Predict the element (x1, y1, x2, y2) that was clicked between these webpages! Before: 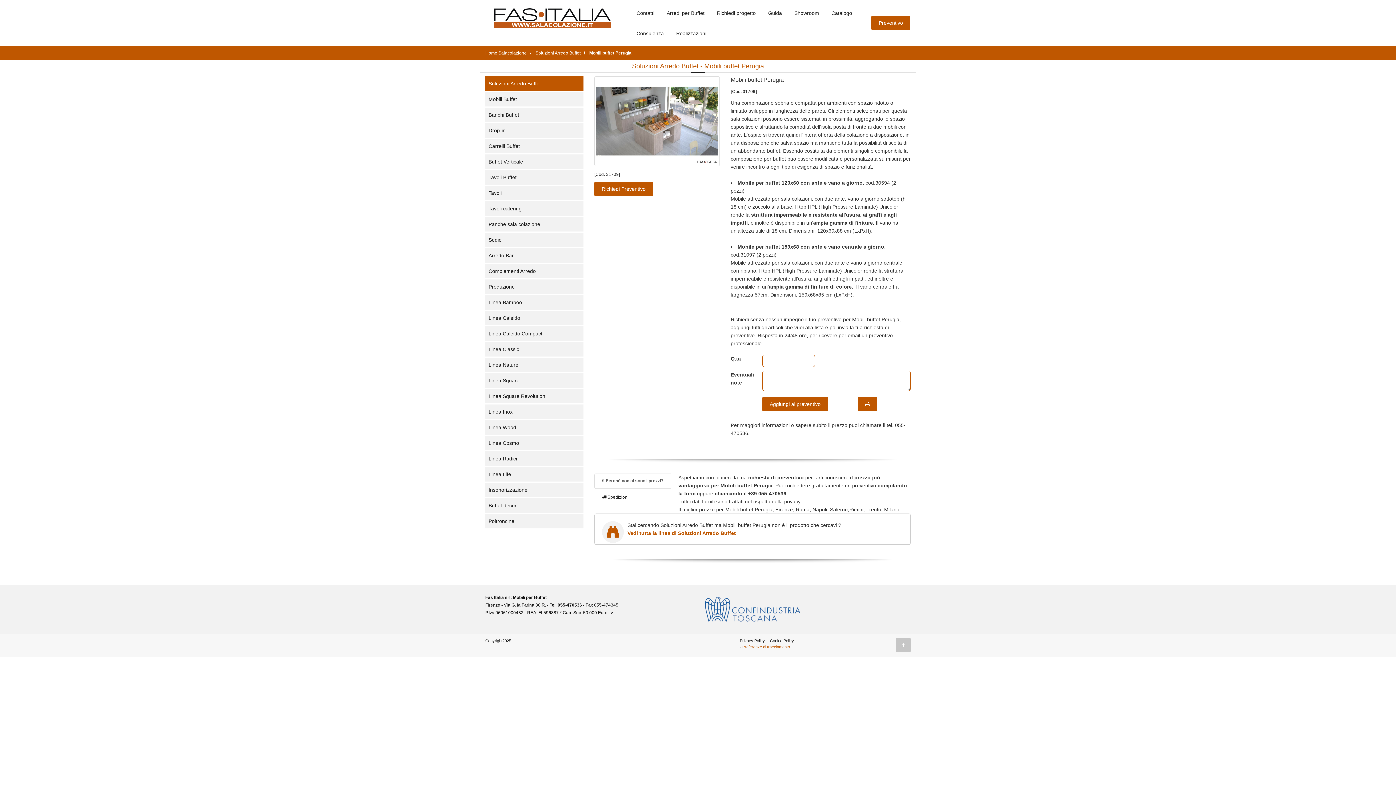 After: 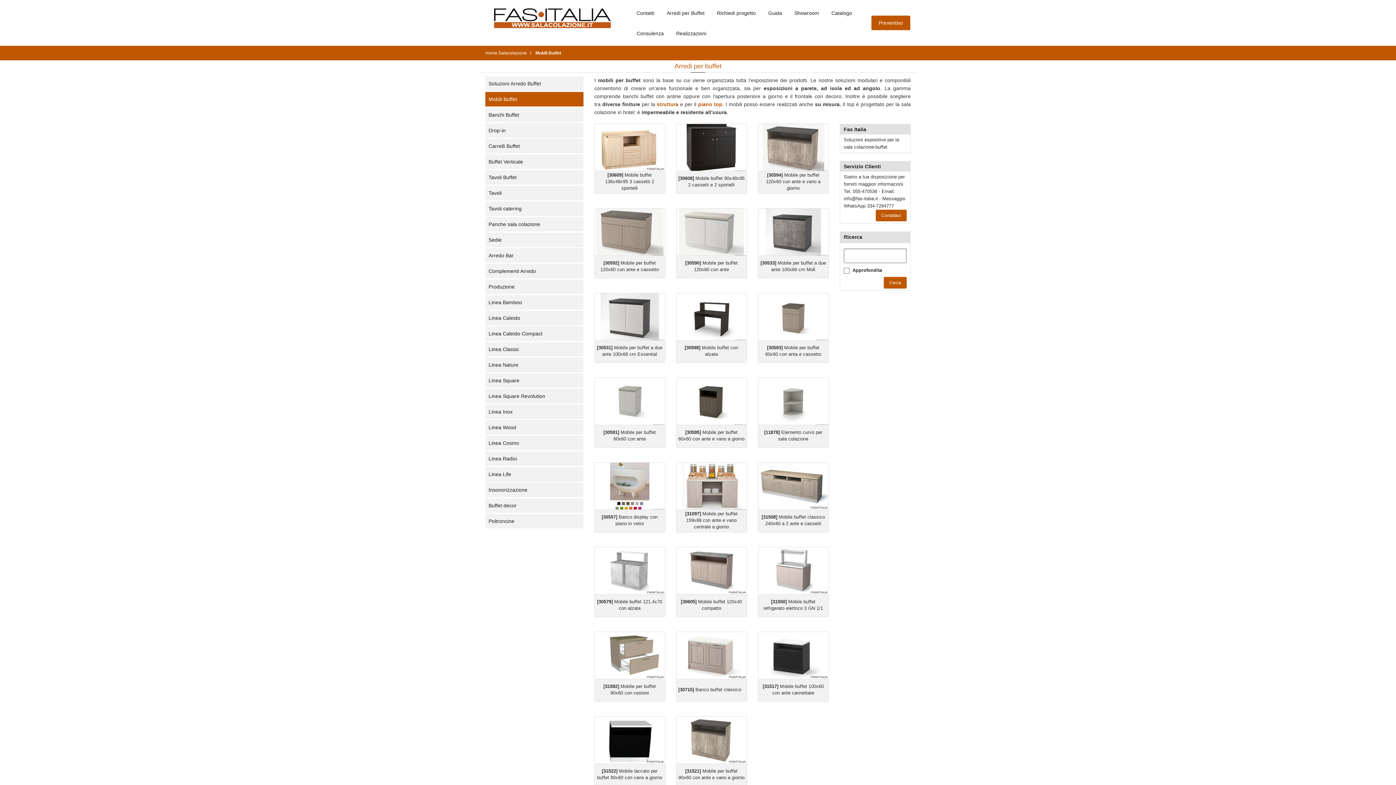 Action: label: Mobili Buffet bbox: (485, 92, 583, 106)